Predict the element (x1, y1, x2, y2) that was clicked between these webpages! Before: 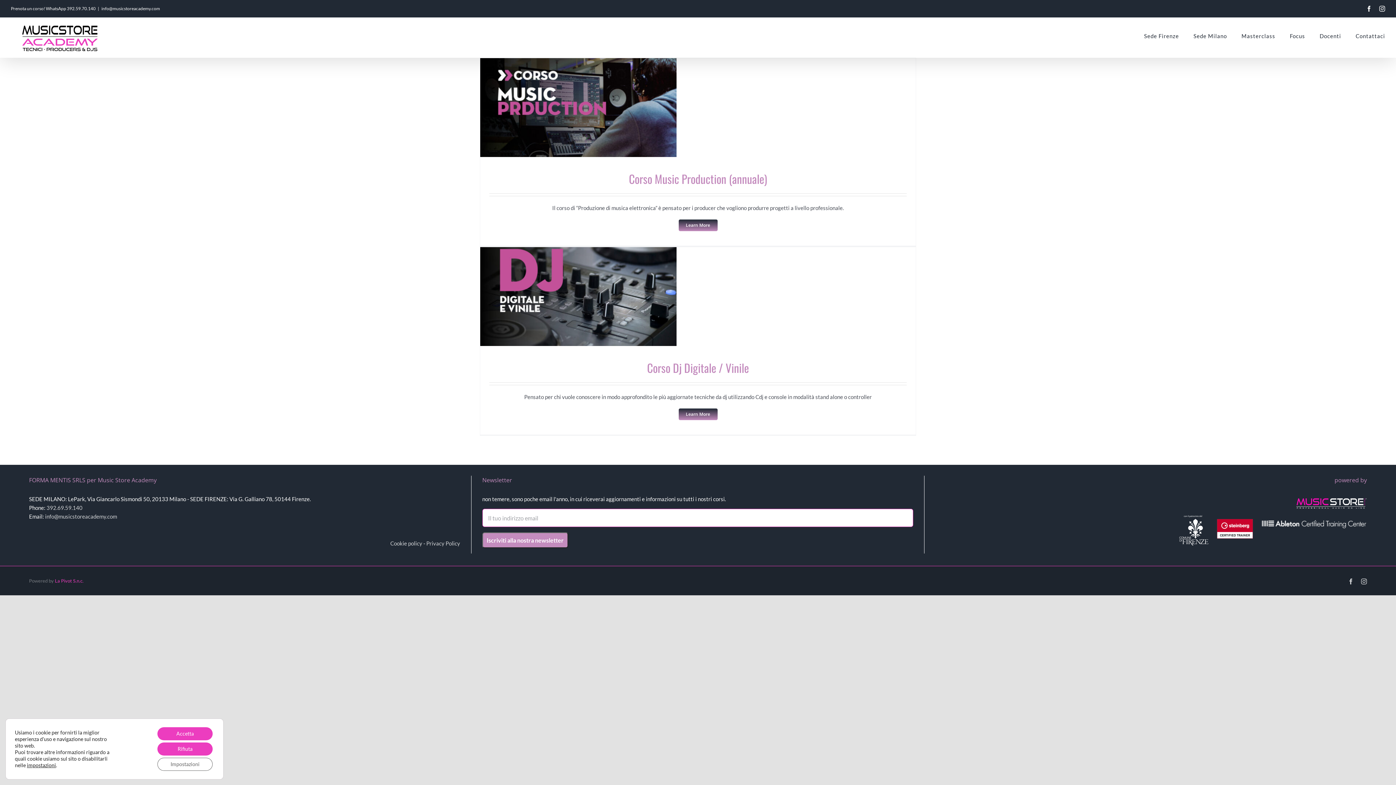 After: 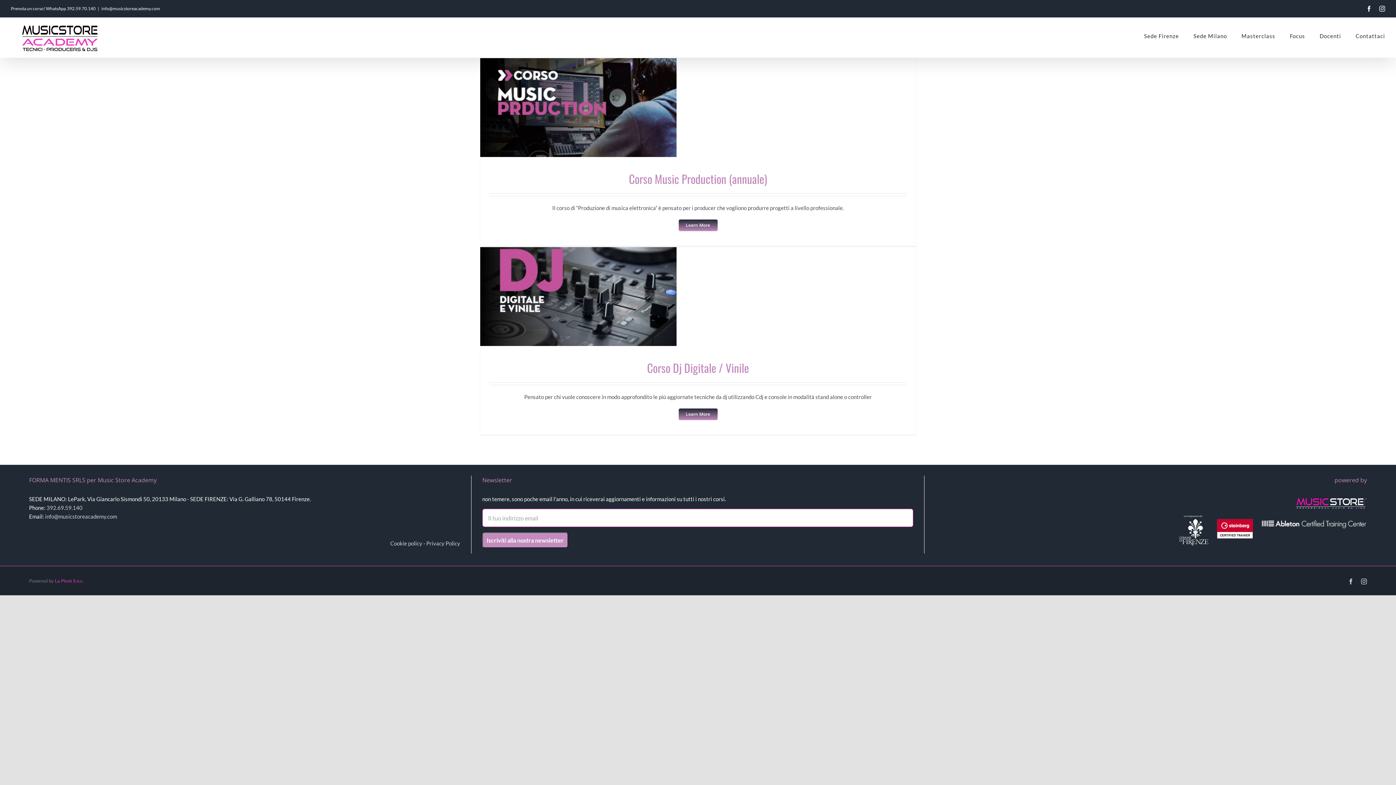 Action: label: Accetta bbox: (157, 727, 212, 740)